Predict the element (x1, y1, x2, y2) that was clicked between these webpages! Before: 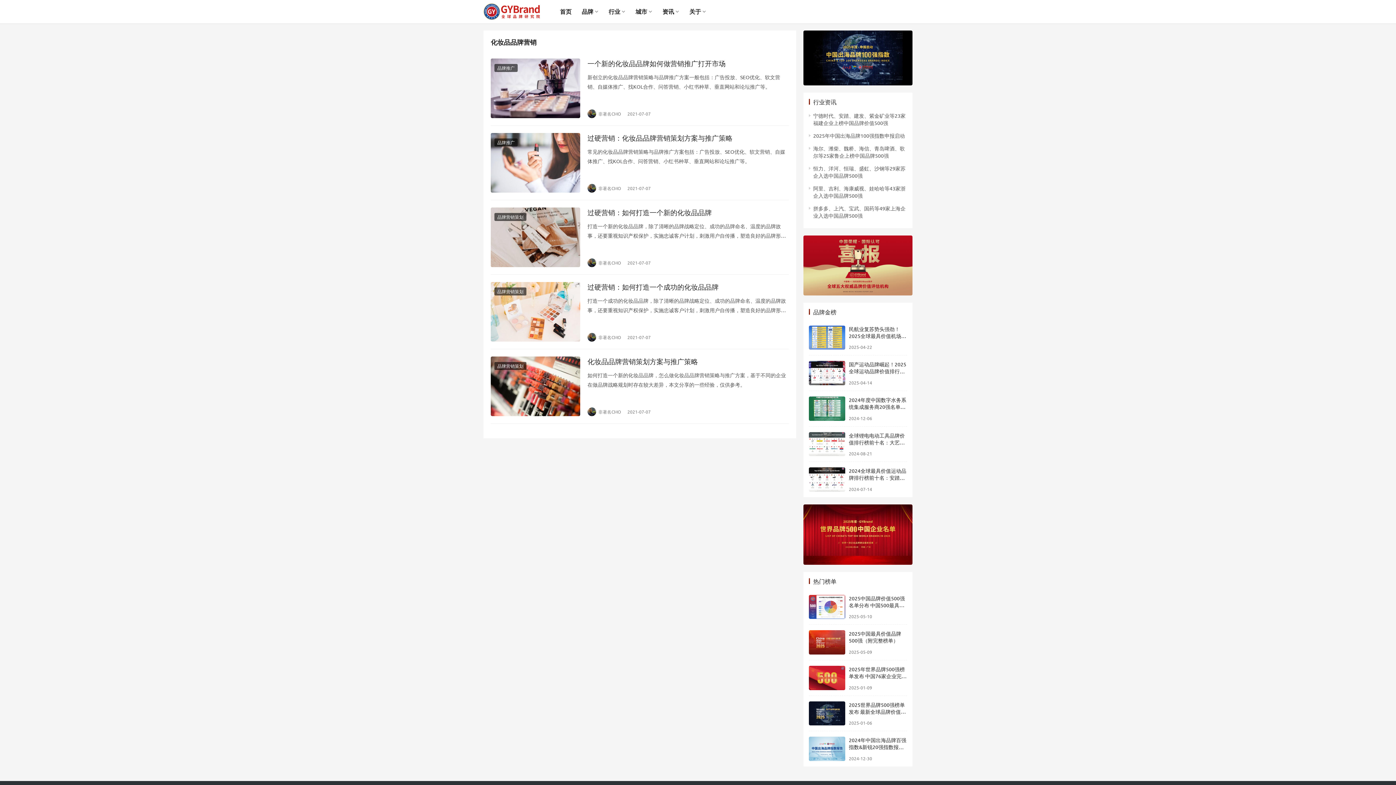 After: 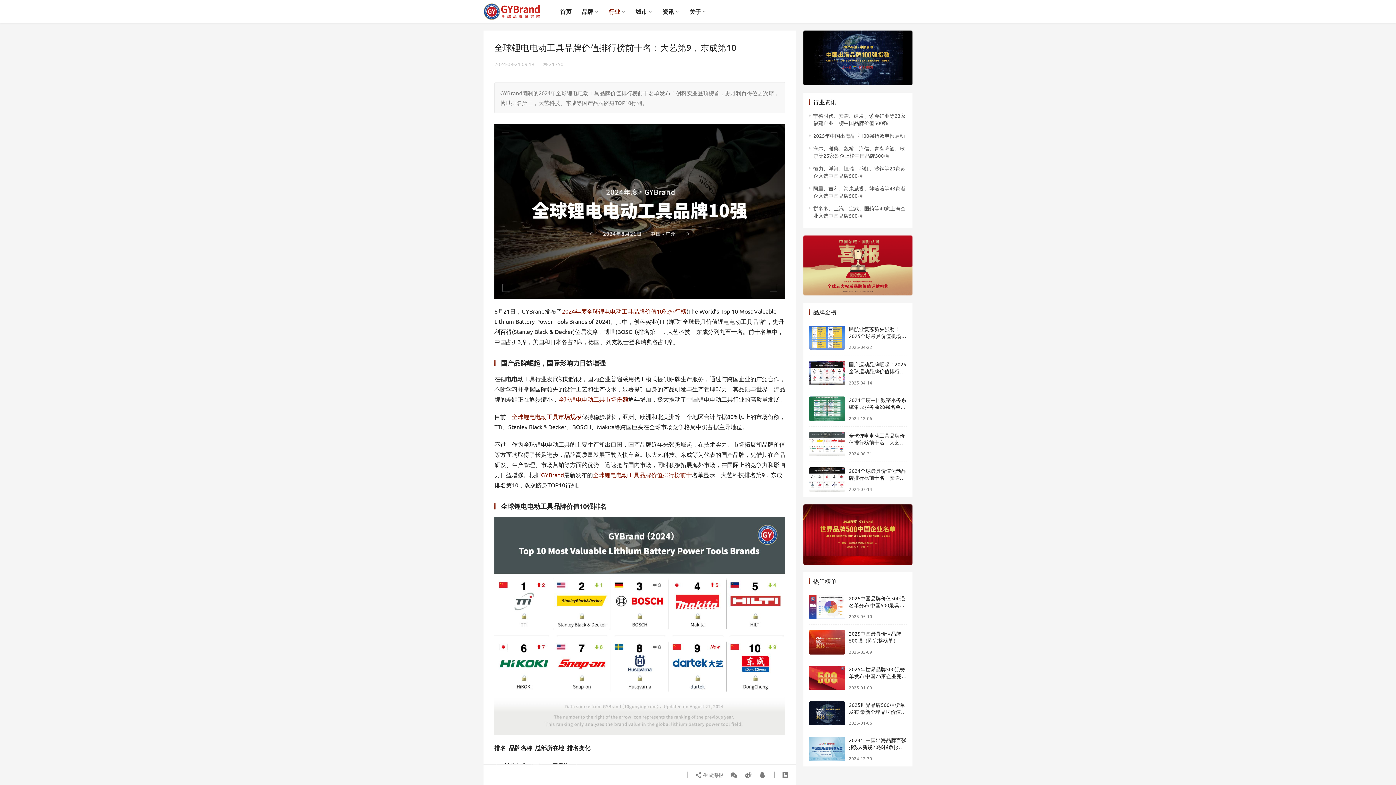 Action: bbox: (809, 432, 845, 456)